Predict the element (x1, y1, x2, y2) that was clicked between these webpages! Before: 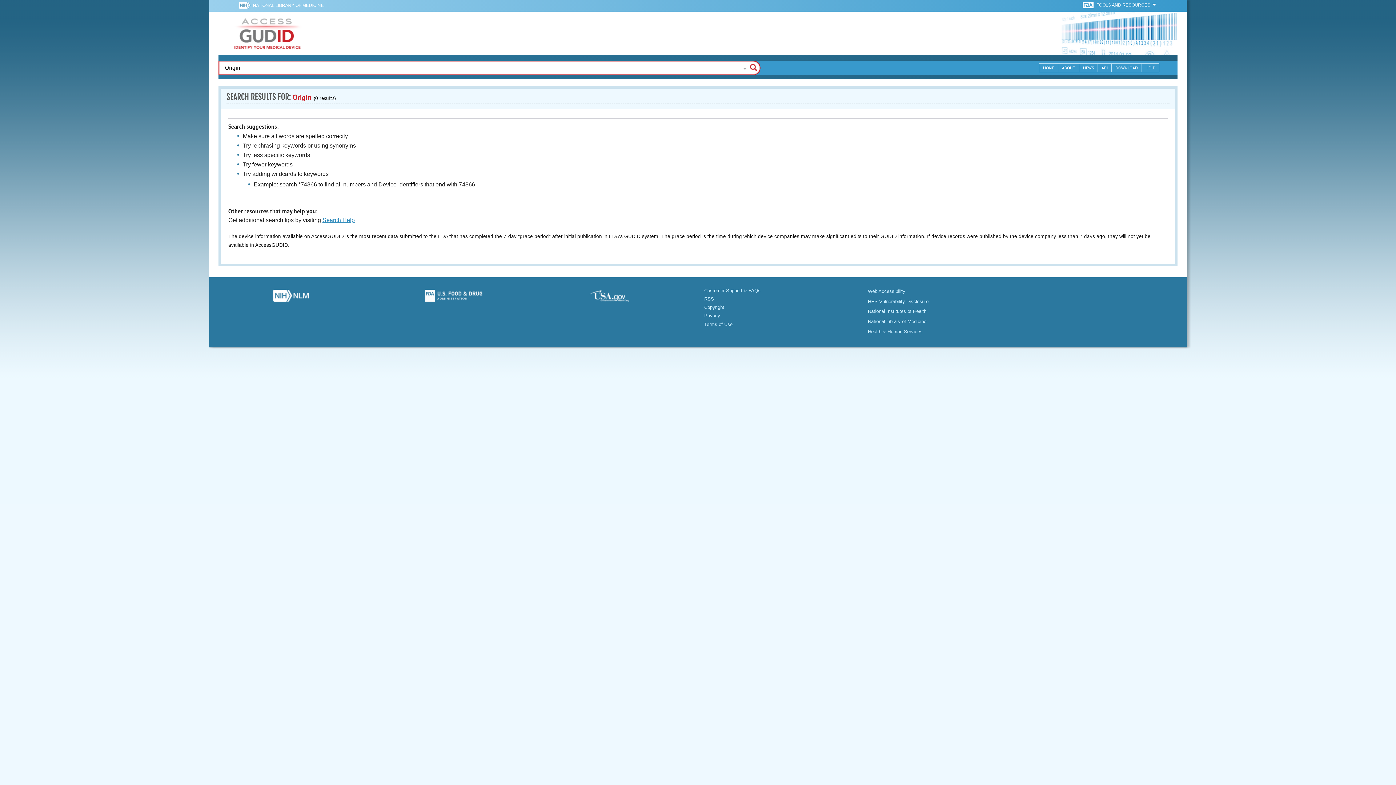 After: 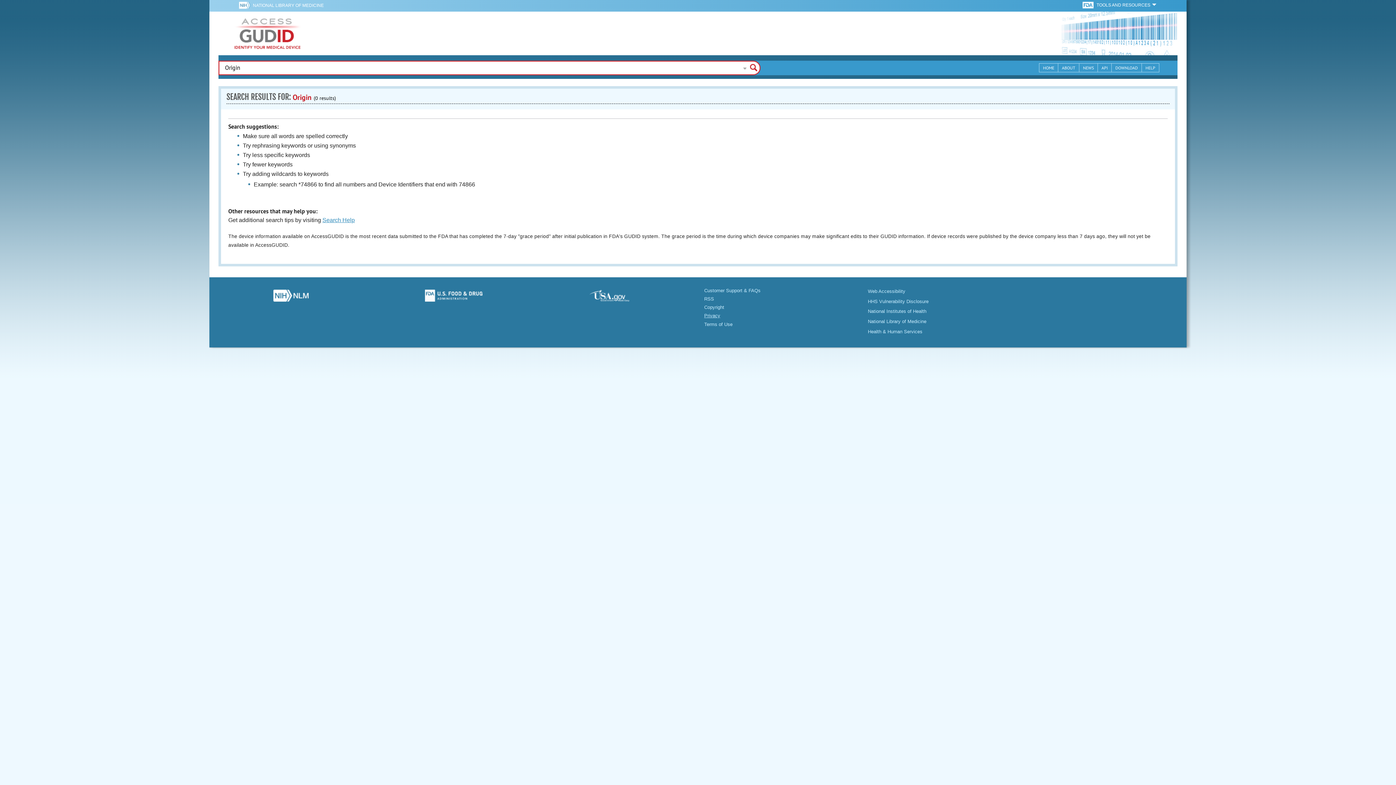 Action: label: Privacy bbox: (704, 313, 720, 318)